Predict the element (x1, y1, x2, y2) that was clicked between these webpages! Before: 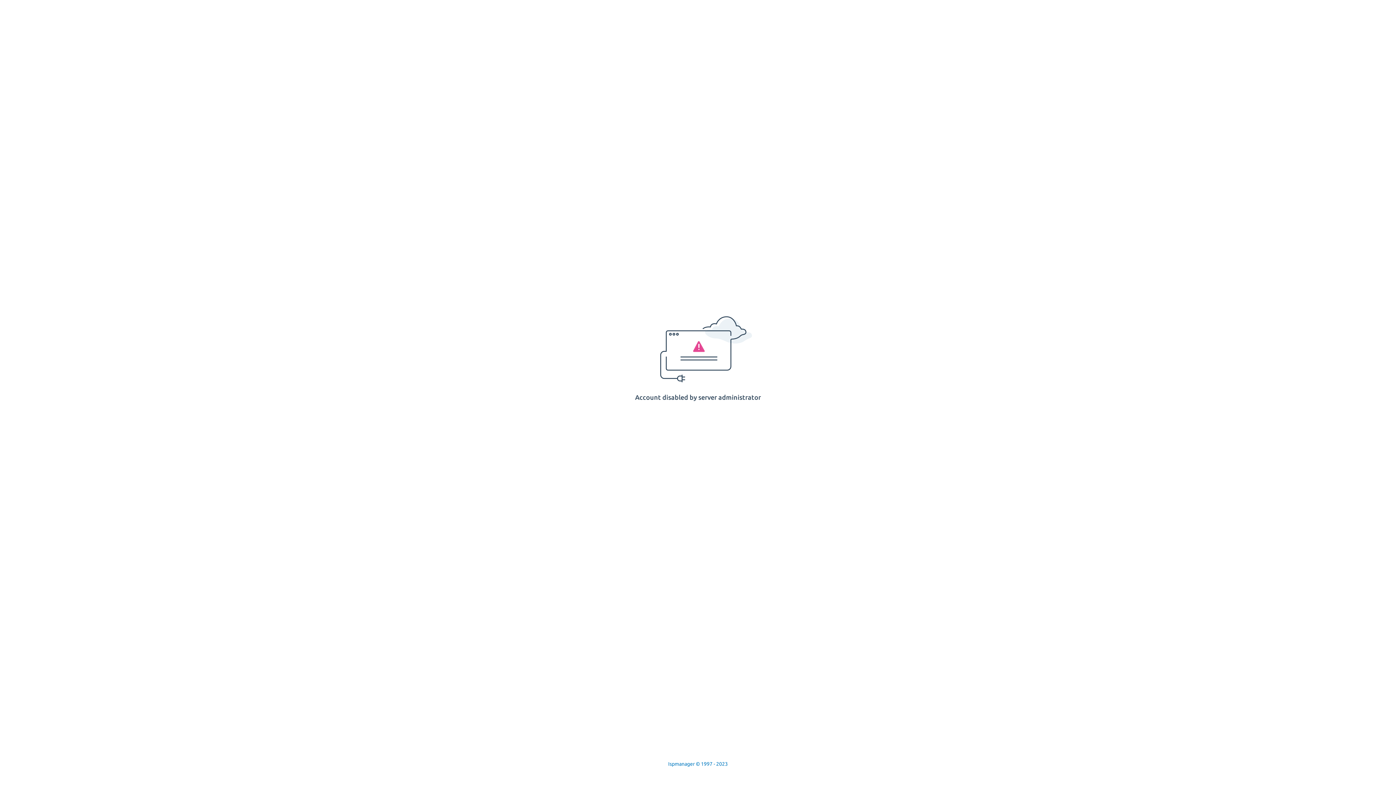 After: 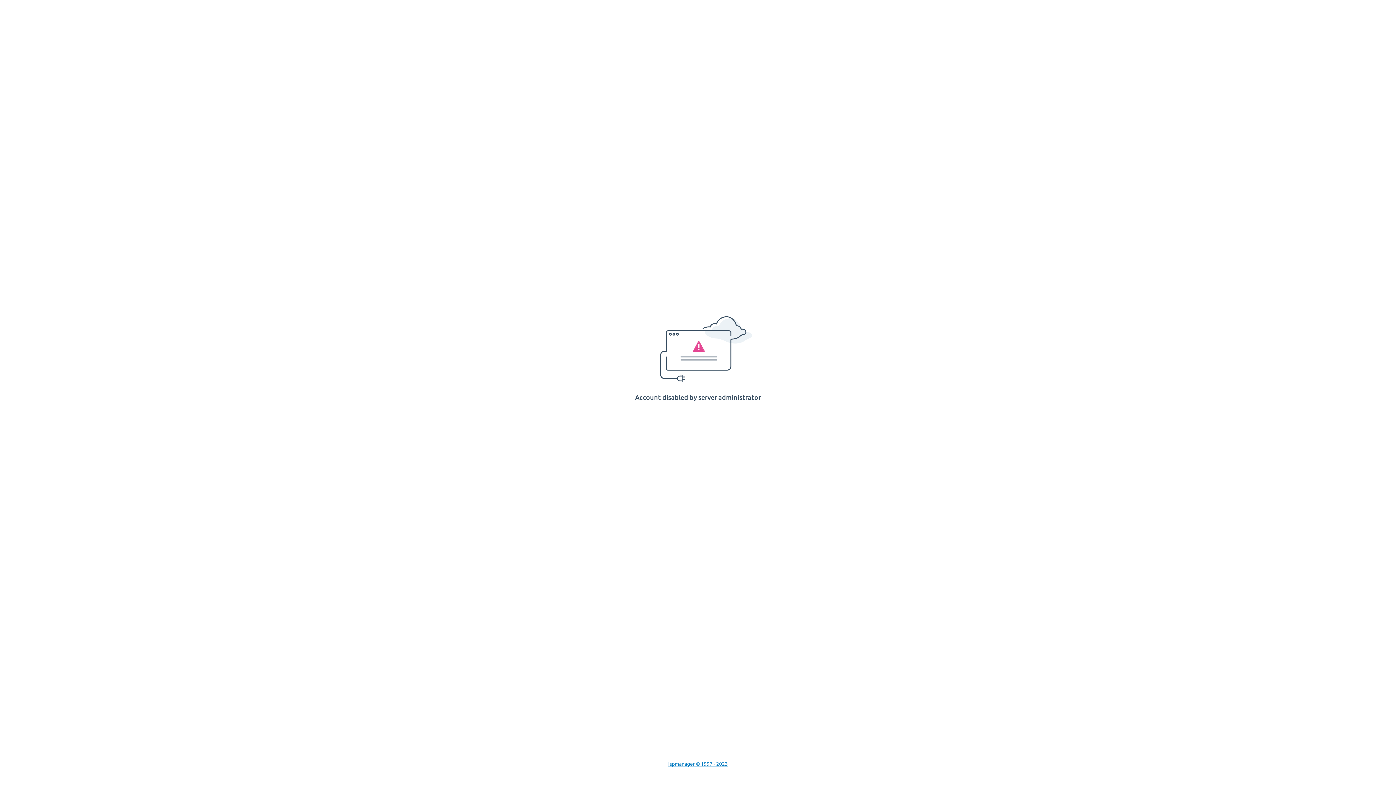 Action: bbox: (668, 761, 728, 767) label: Ispmanager © 1997 - 2023